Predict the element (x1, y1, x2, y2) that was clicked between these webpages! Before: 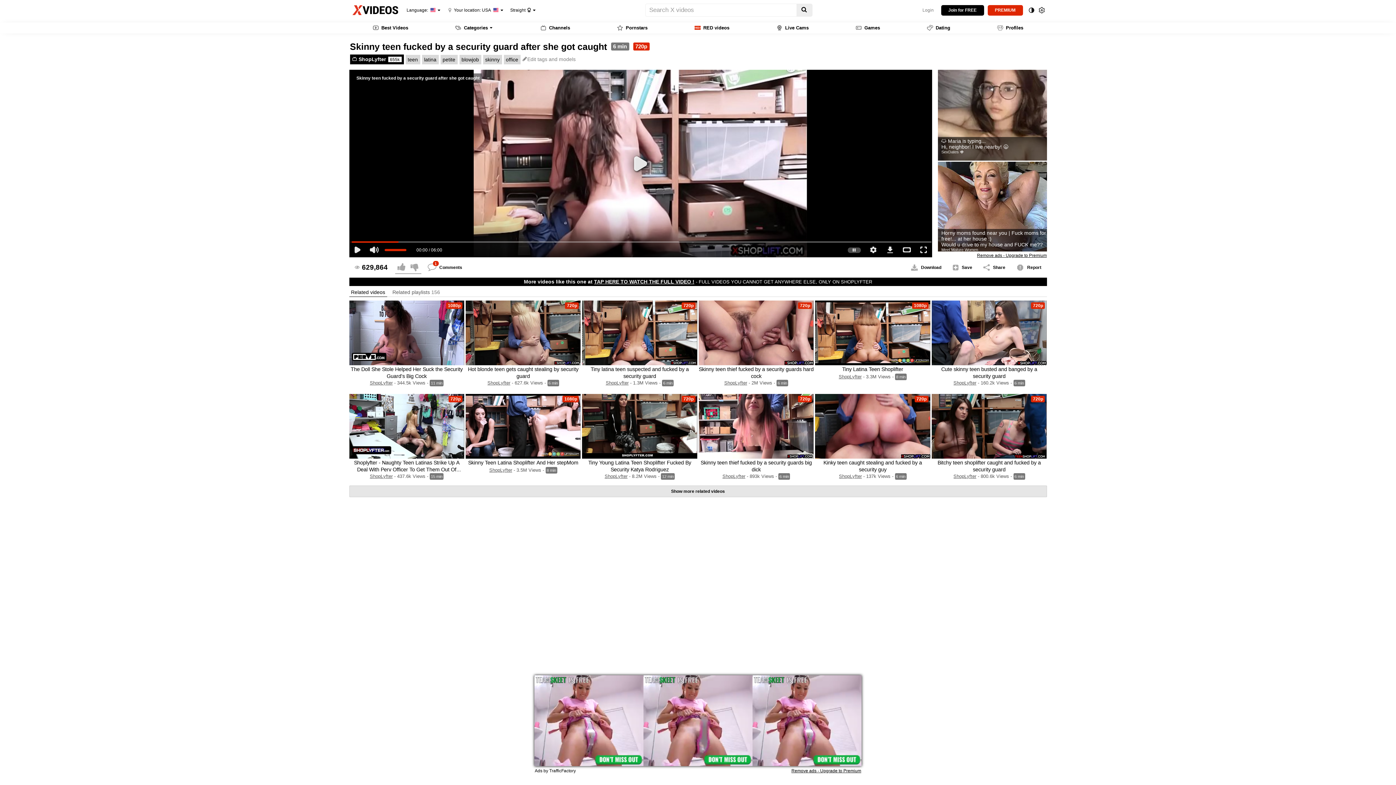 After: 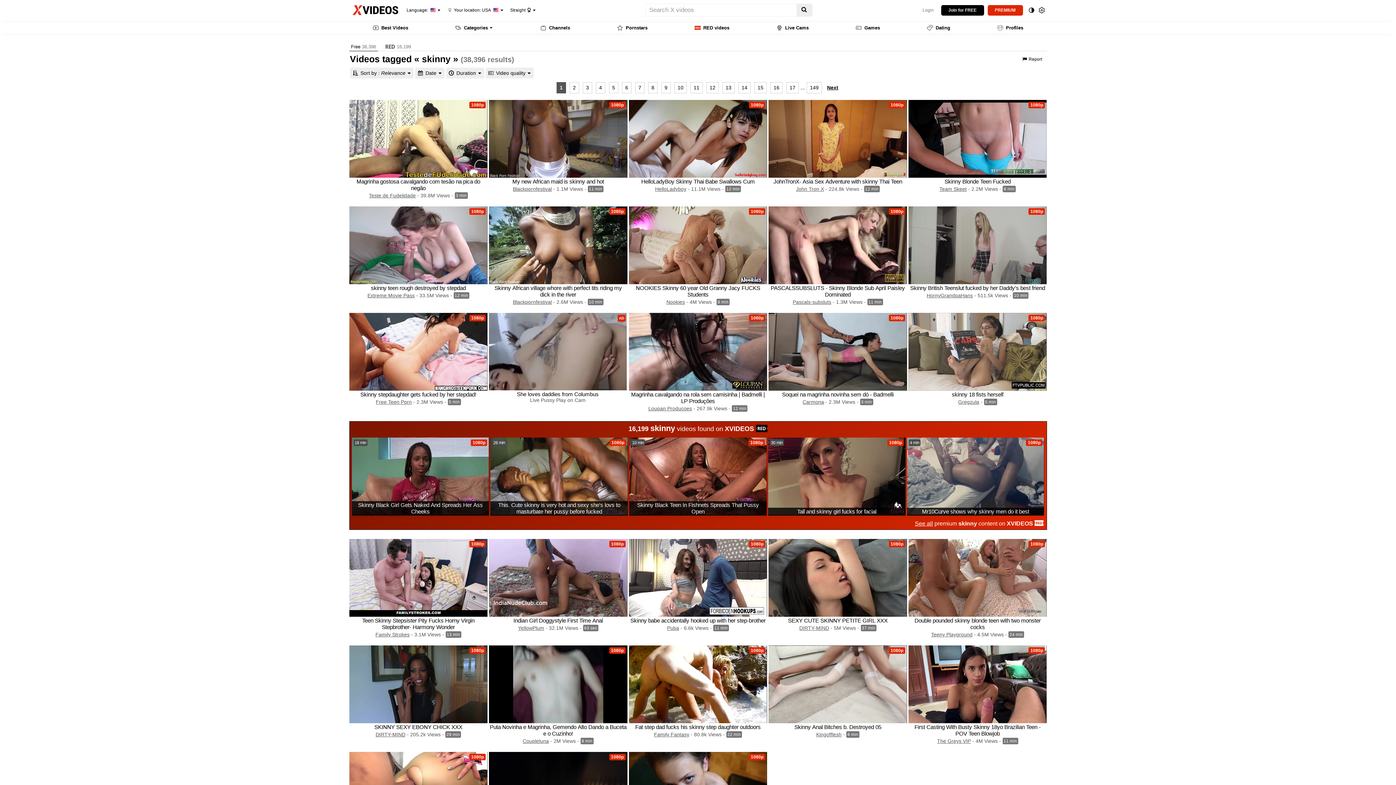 Action: bbox: (483, 54, 502, 64) label: skinny